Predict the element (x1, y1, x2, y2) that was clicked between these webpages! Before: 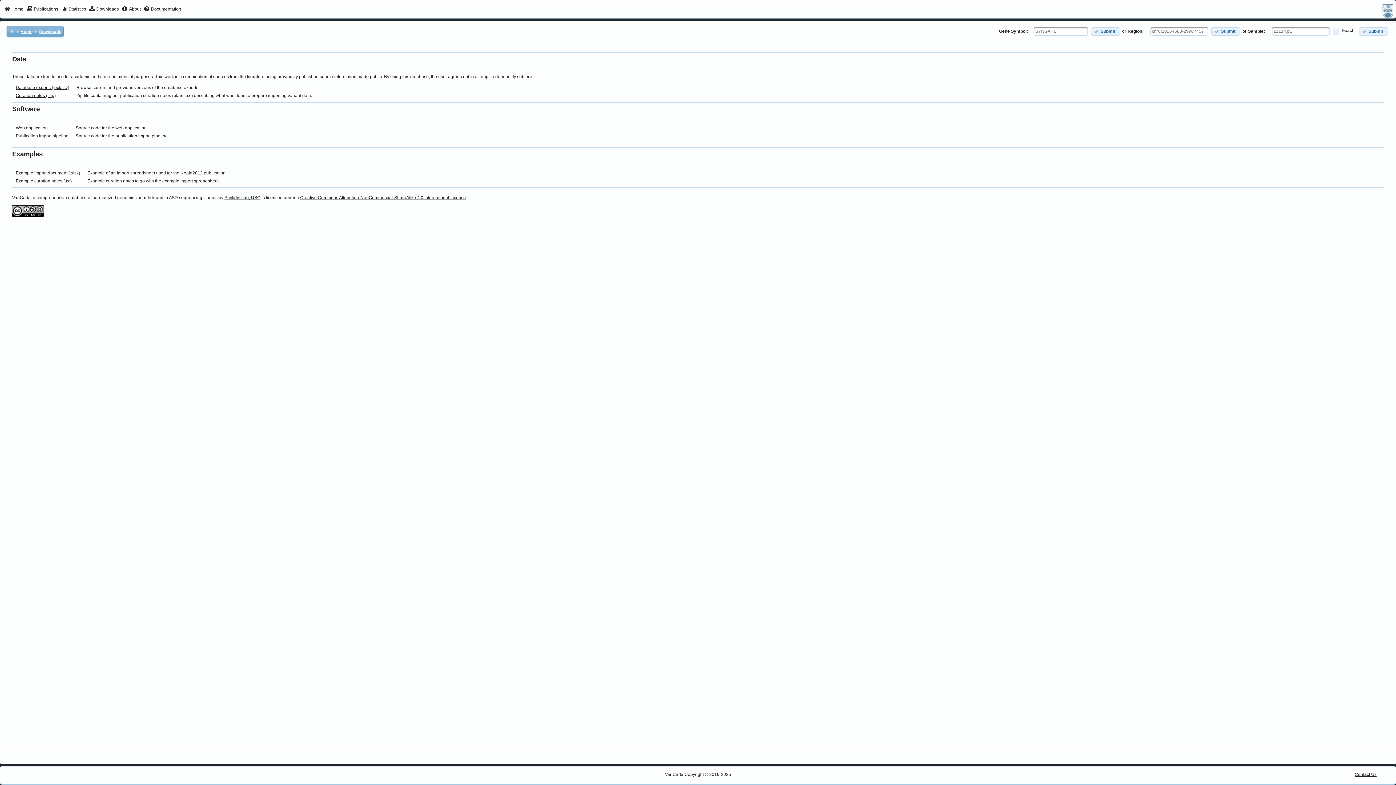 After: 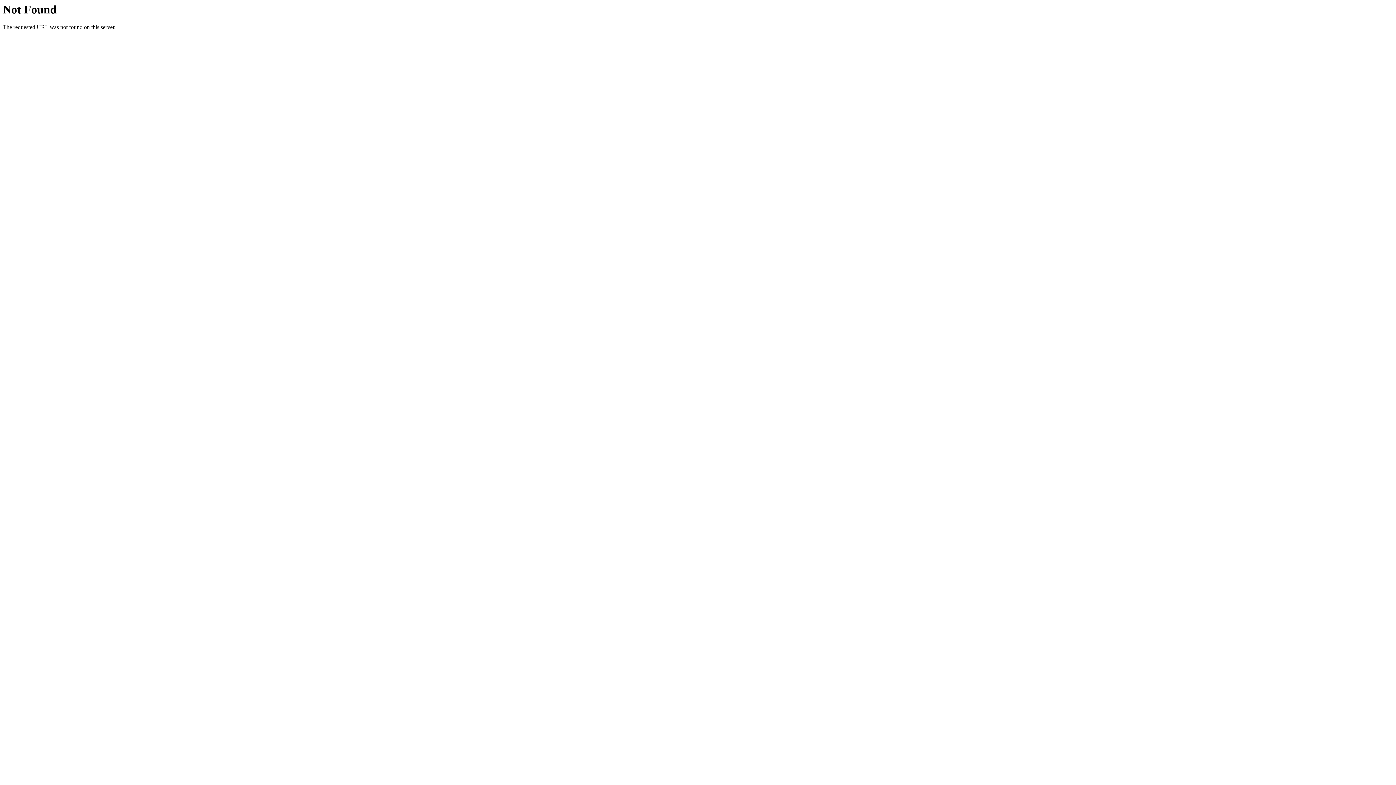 Action: label: Database exports (text/.tsv) bbox: (15, 85, 69, 90)